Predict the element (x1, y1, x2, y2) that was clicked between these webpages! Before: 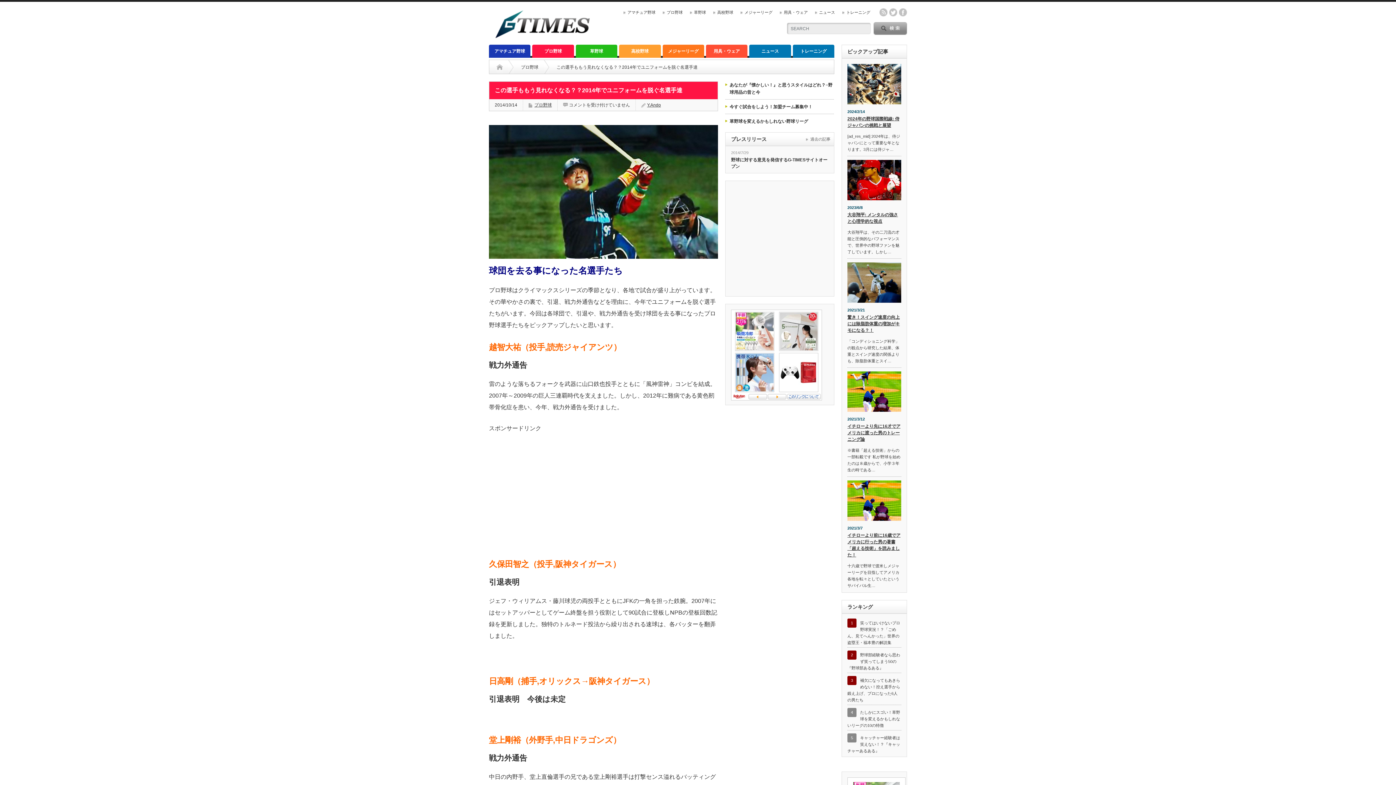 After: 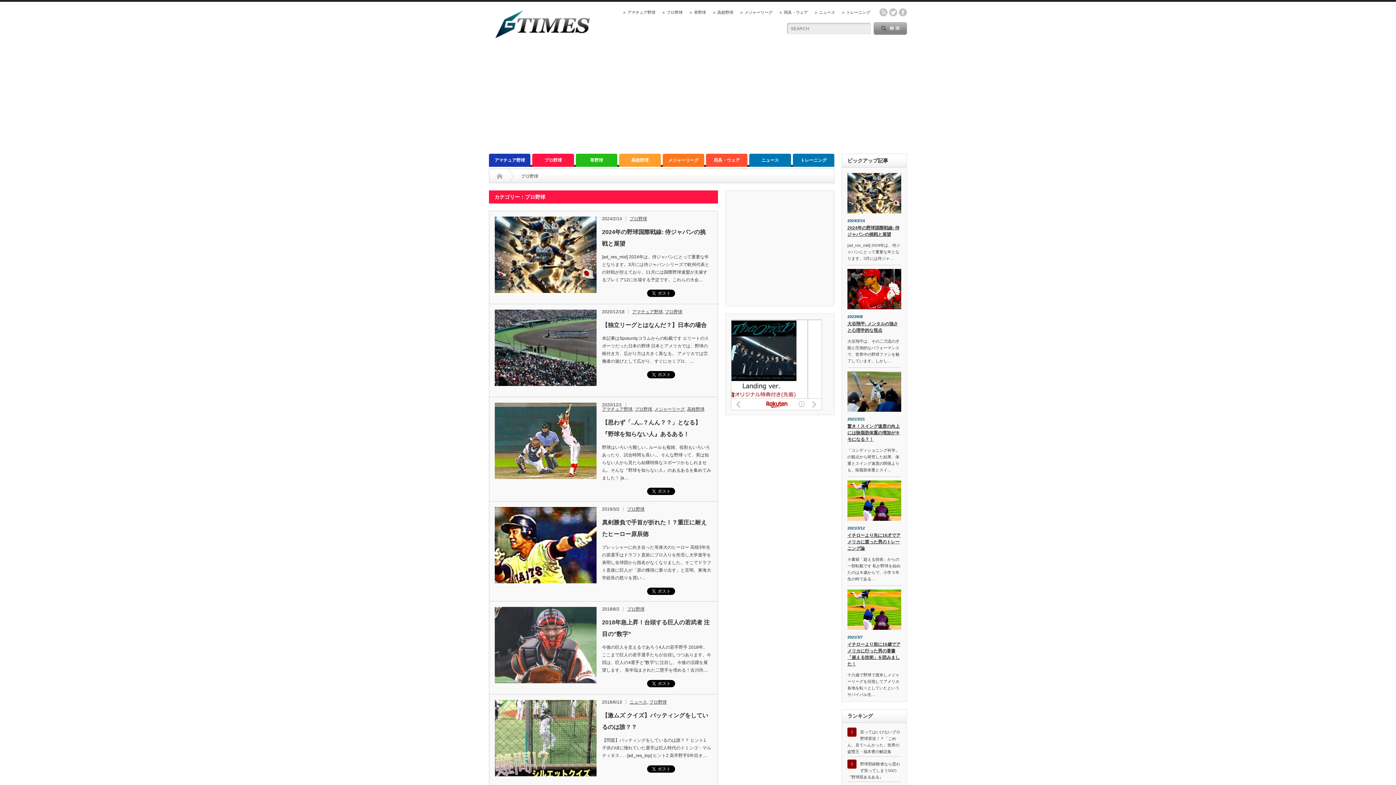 Action: label: プロ野球 bbox: (534, 102, 552, 107)